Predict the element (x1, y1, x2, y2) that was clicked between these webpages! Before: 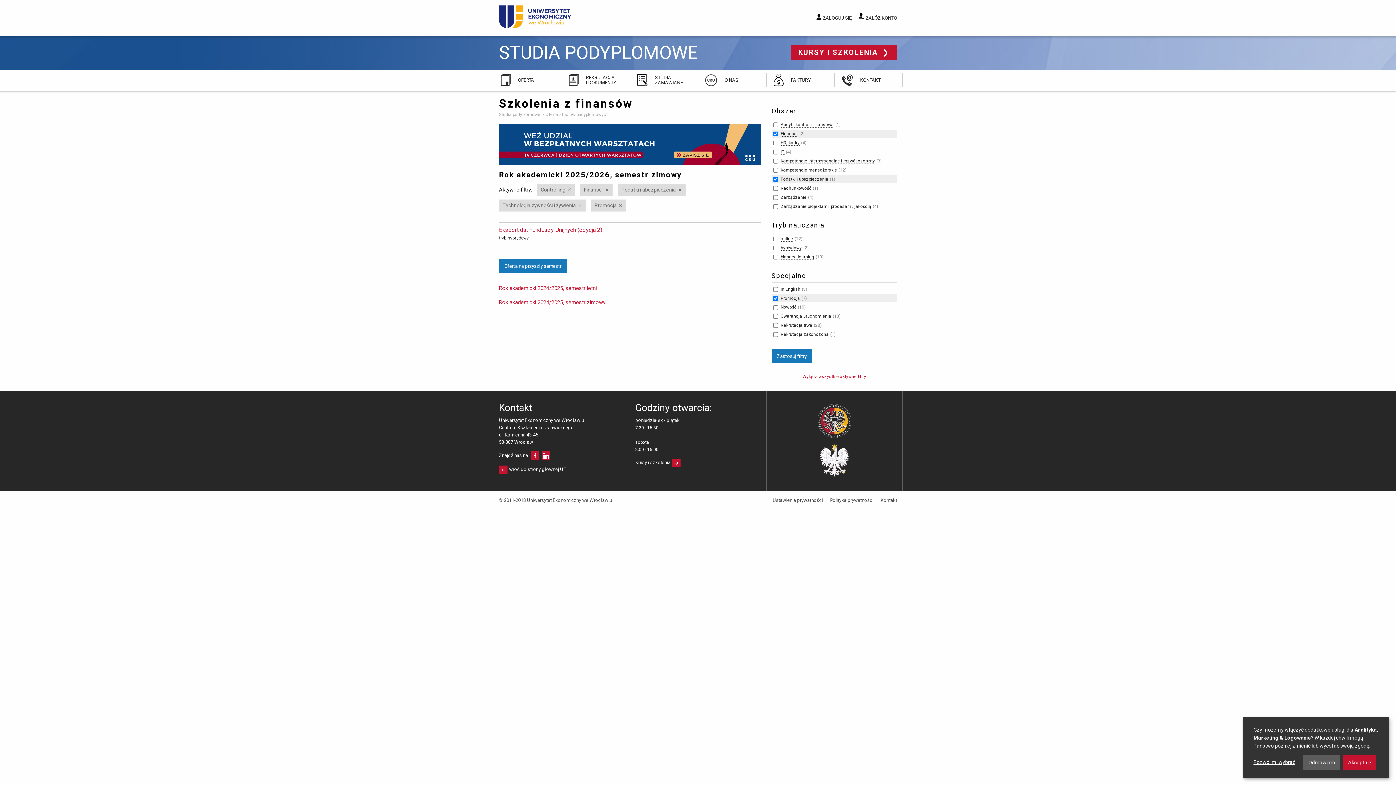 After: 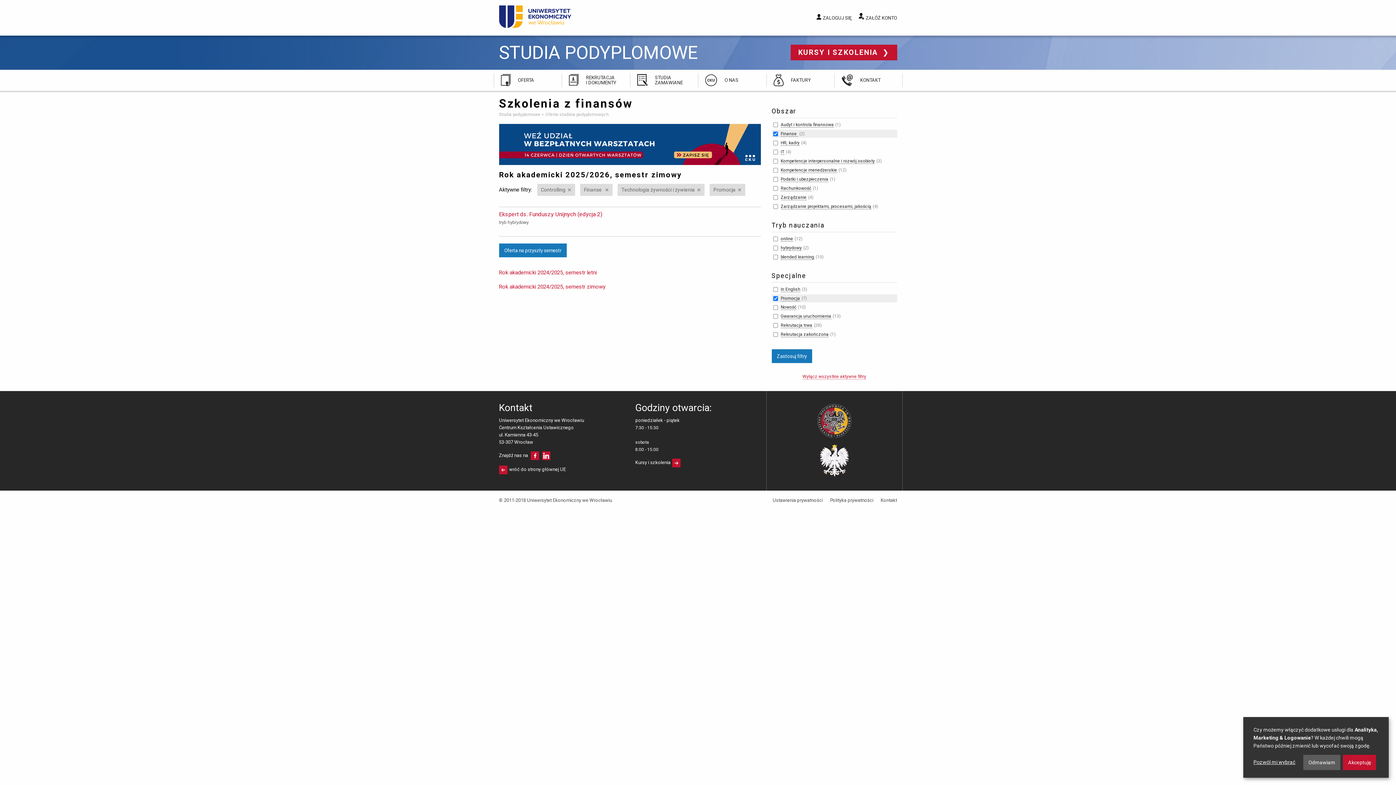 Action: bbox: (617, 184, 685, 196) label: Podatki i ubezpieczenia